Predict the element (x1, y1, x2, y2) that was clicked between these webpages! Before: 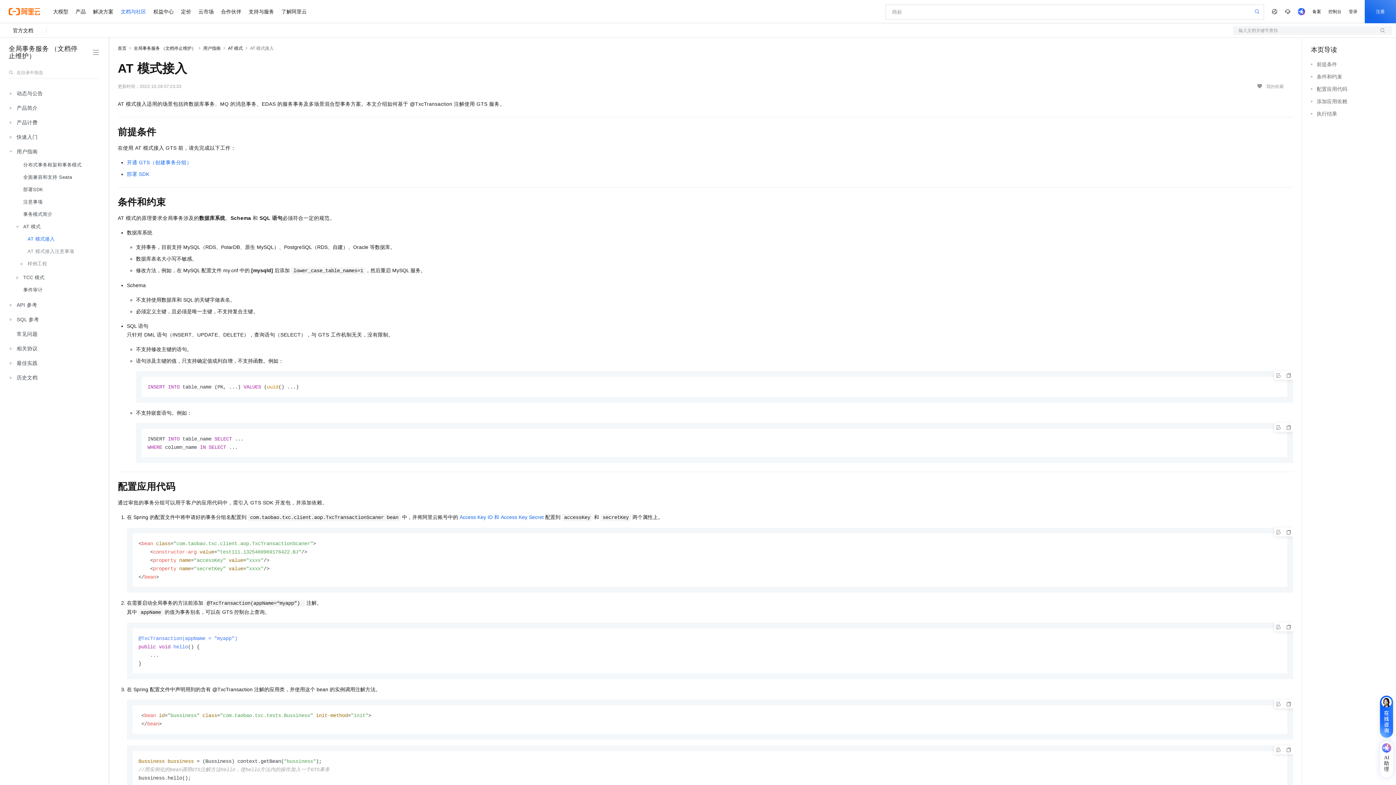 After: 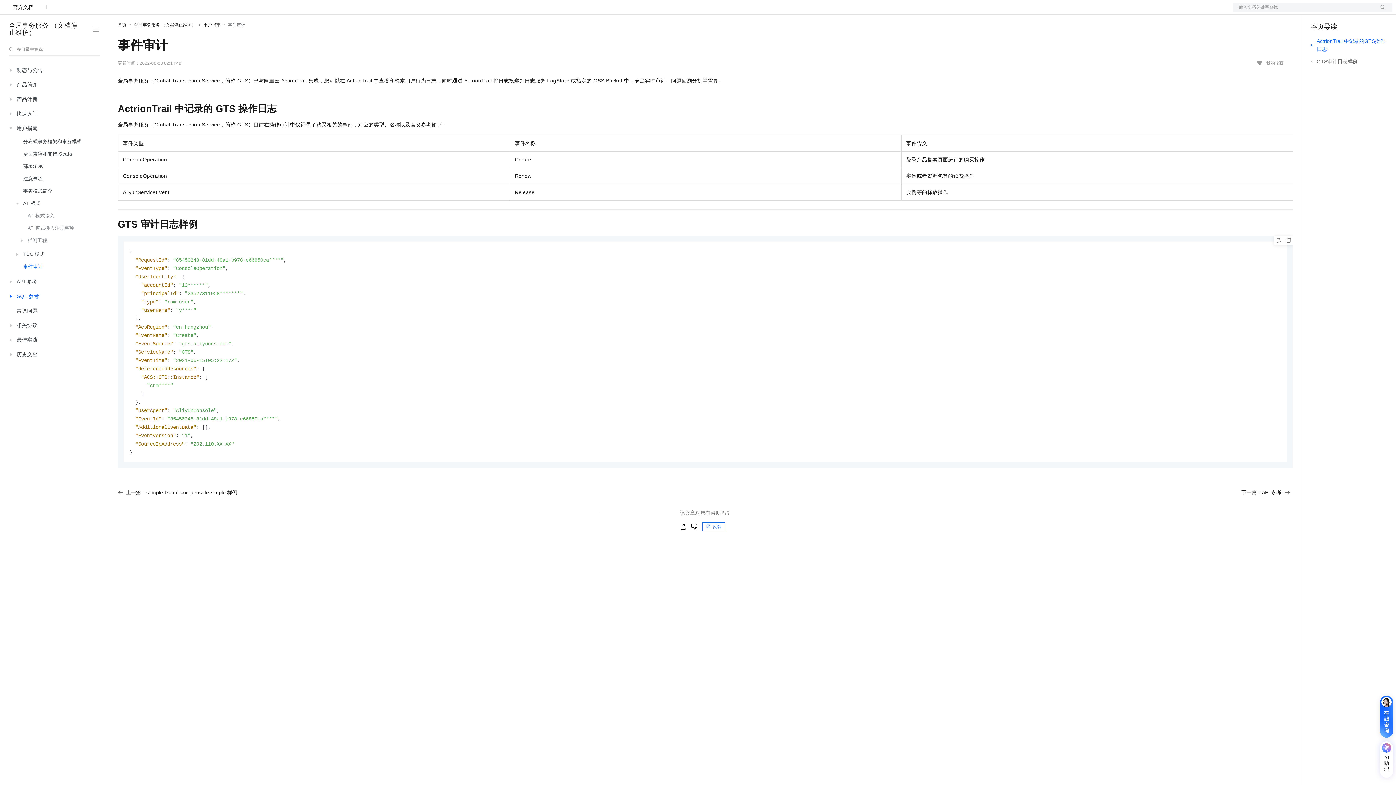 Action: bbox: (13, 284, 98, 296) label: 事件审计